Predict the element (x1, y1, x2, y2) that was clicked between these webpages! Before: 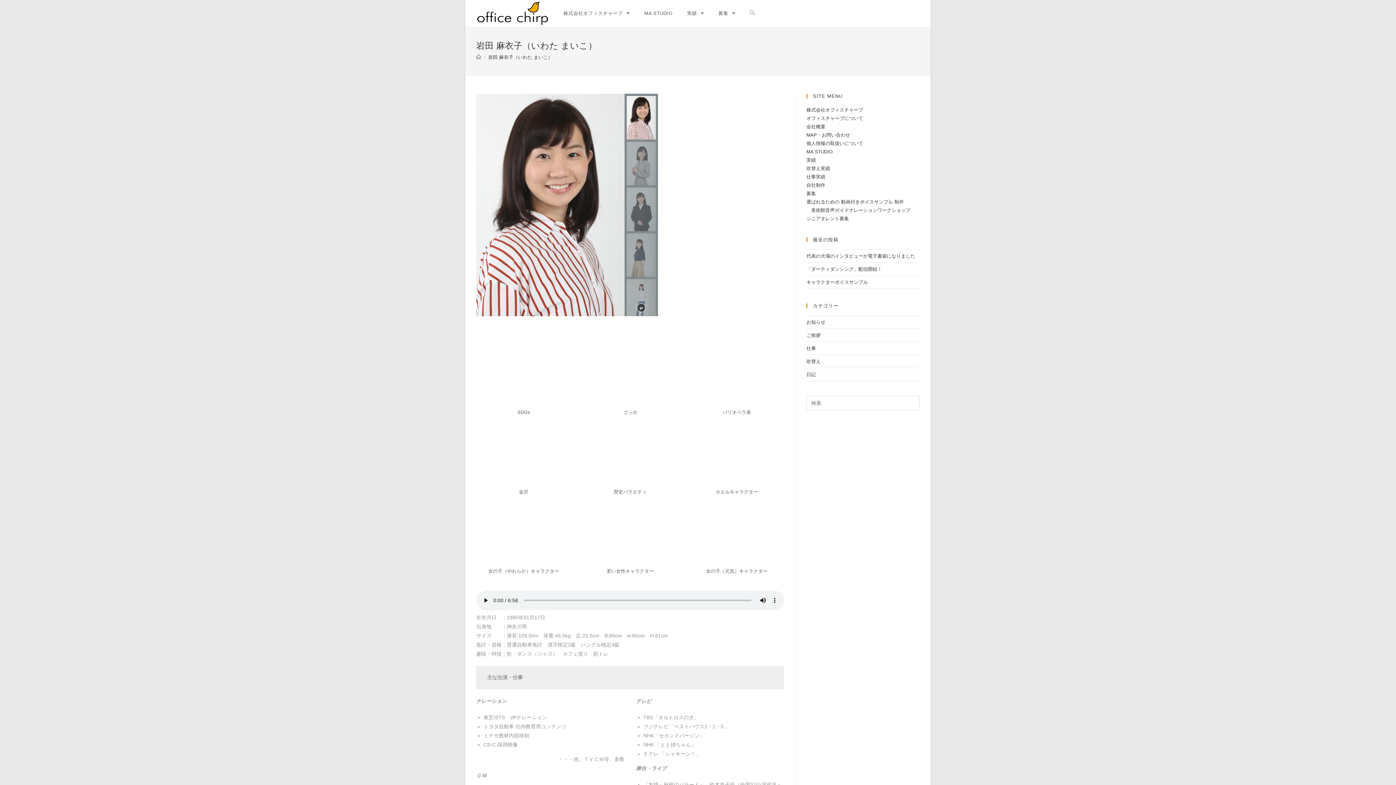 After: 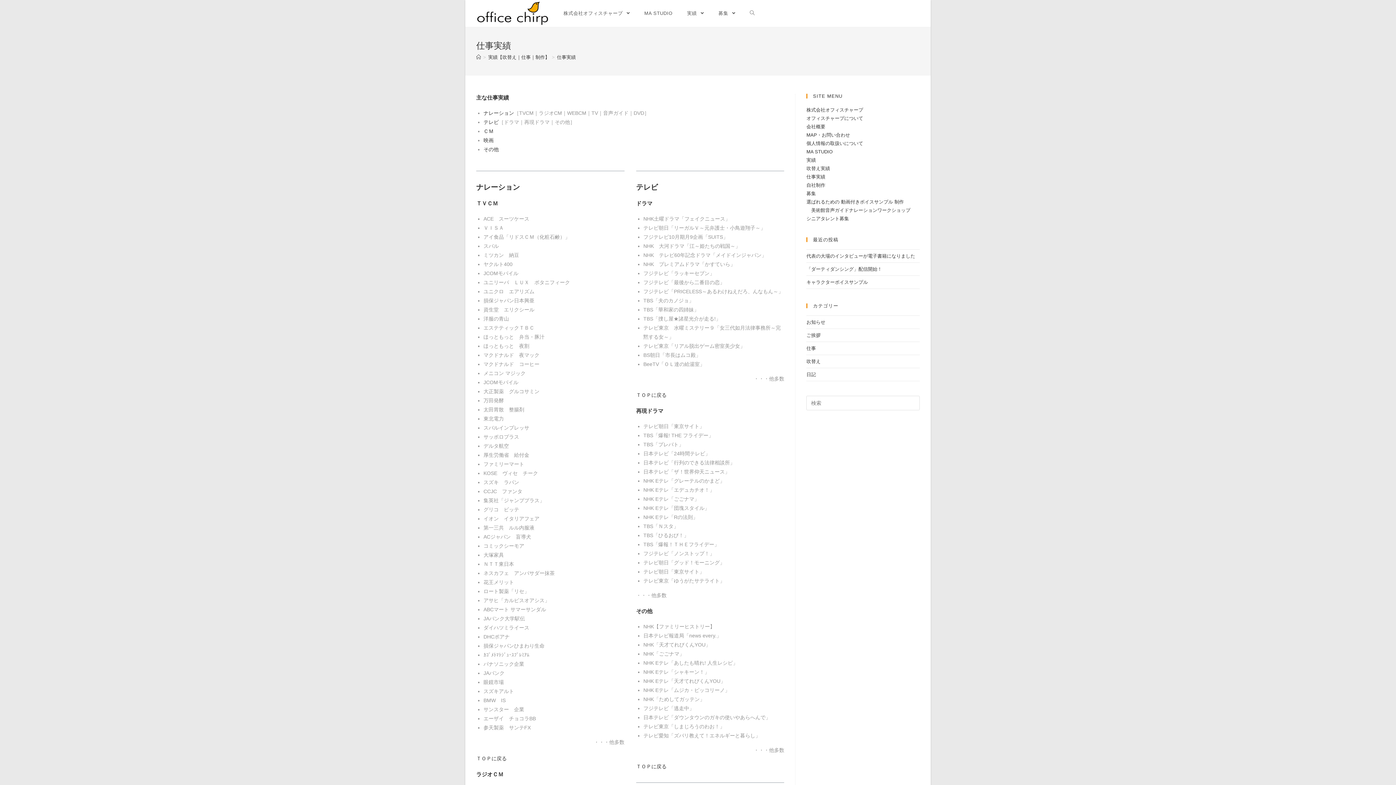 Action: bbox: (806, 174, 825, 179) label: 仕事実績